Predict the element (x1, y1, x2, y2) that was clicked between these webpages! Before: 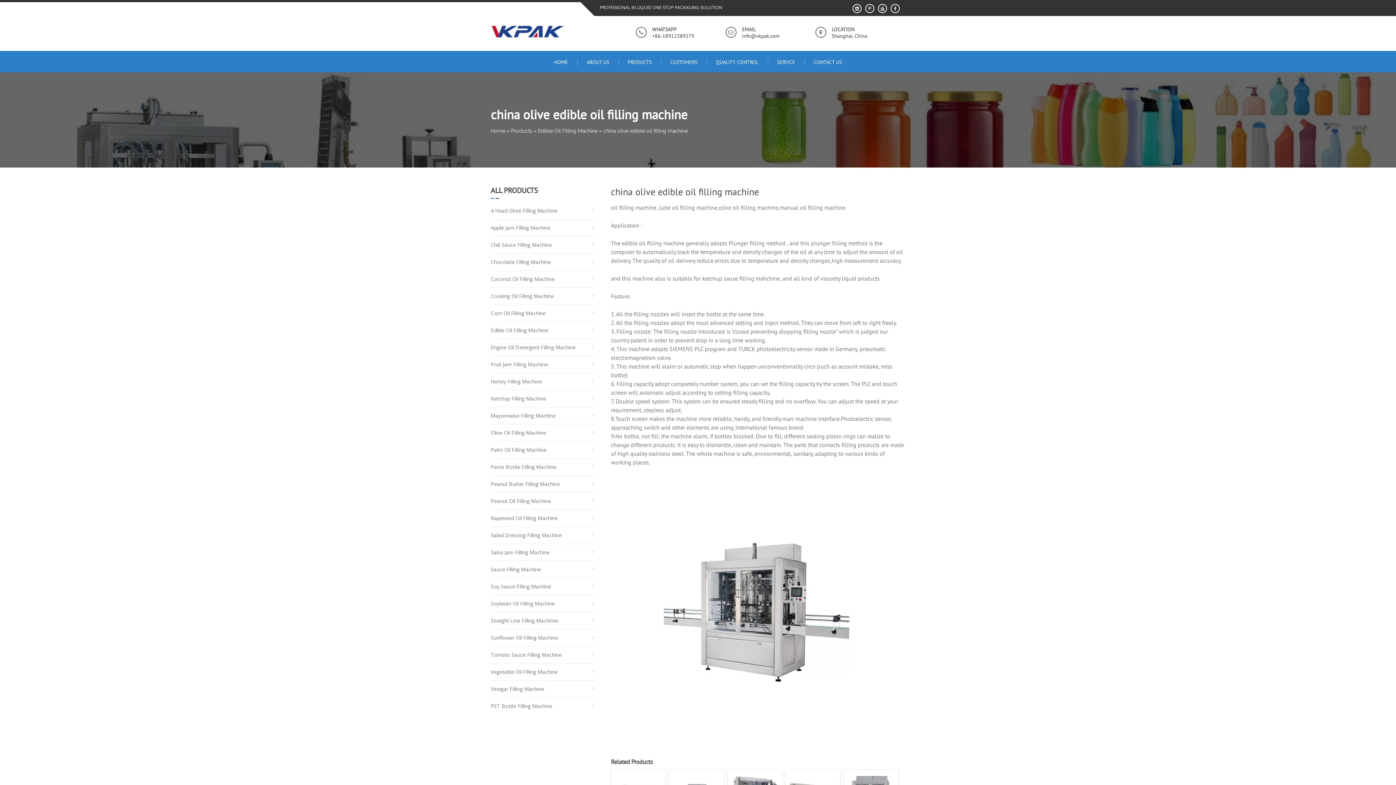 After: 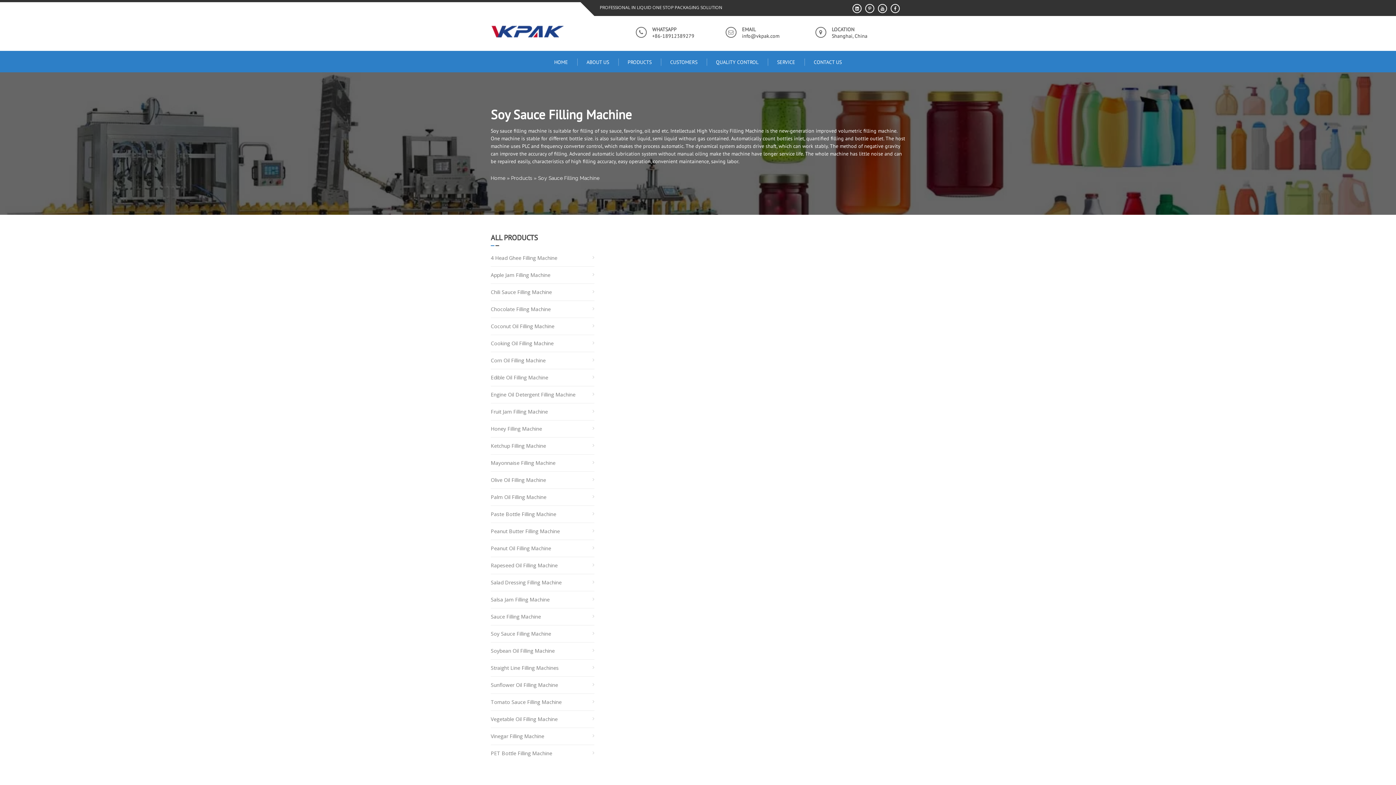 Action: label: Soy Sauce Filling Machine bbox: (490, 578, 551, 595)